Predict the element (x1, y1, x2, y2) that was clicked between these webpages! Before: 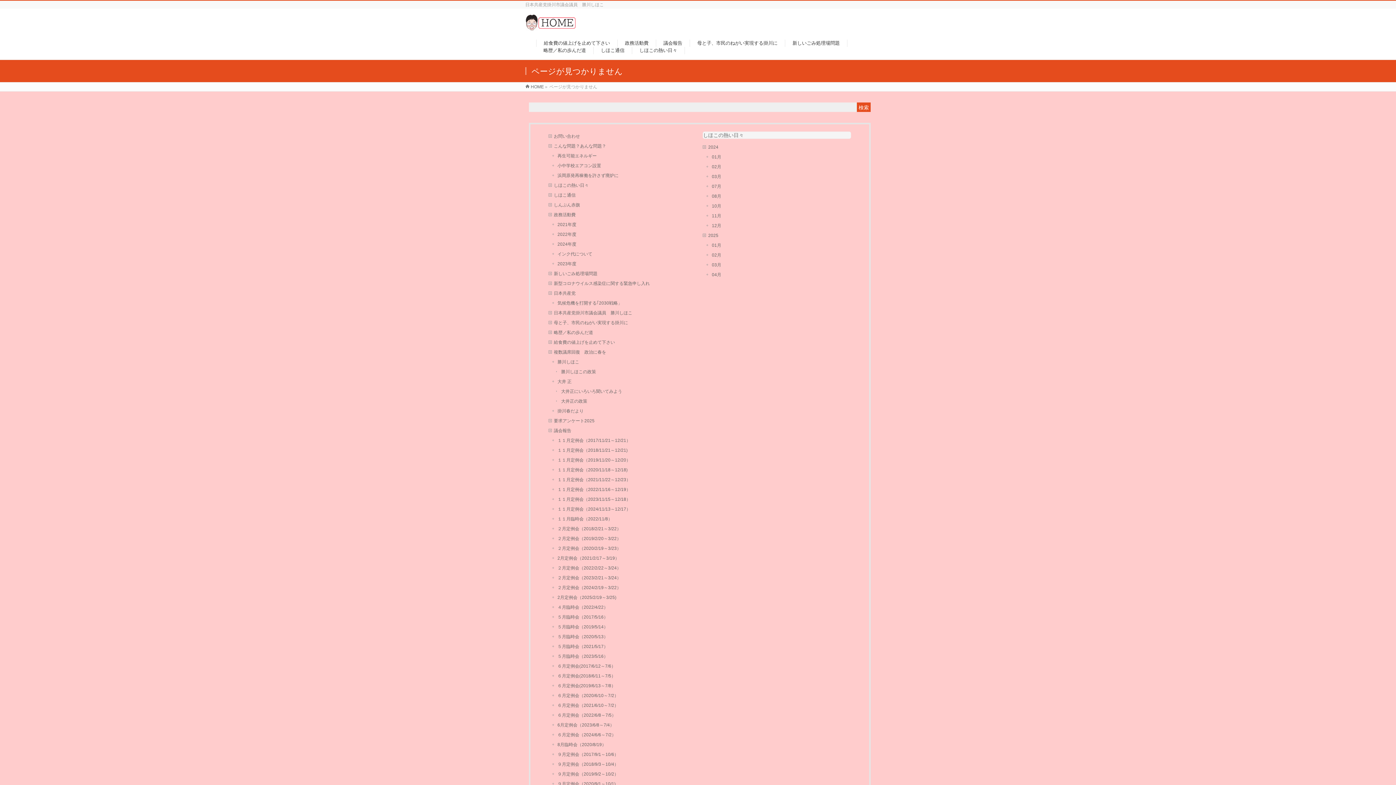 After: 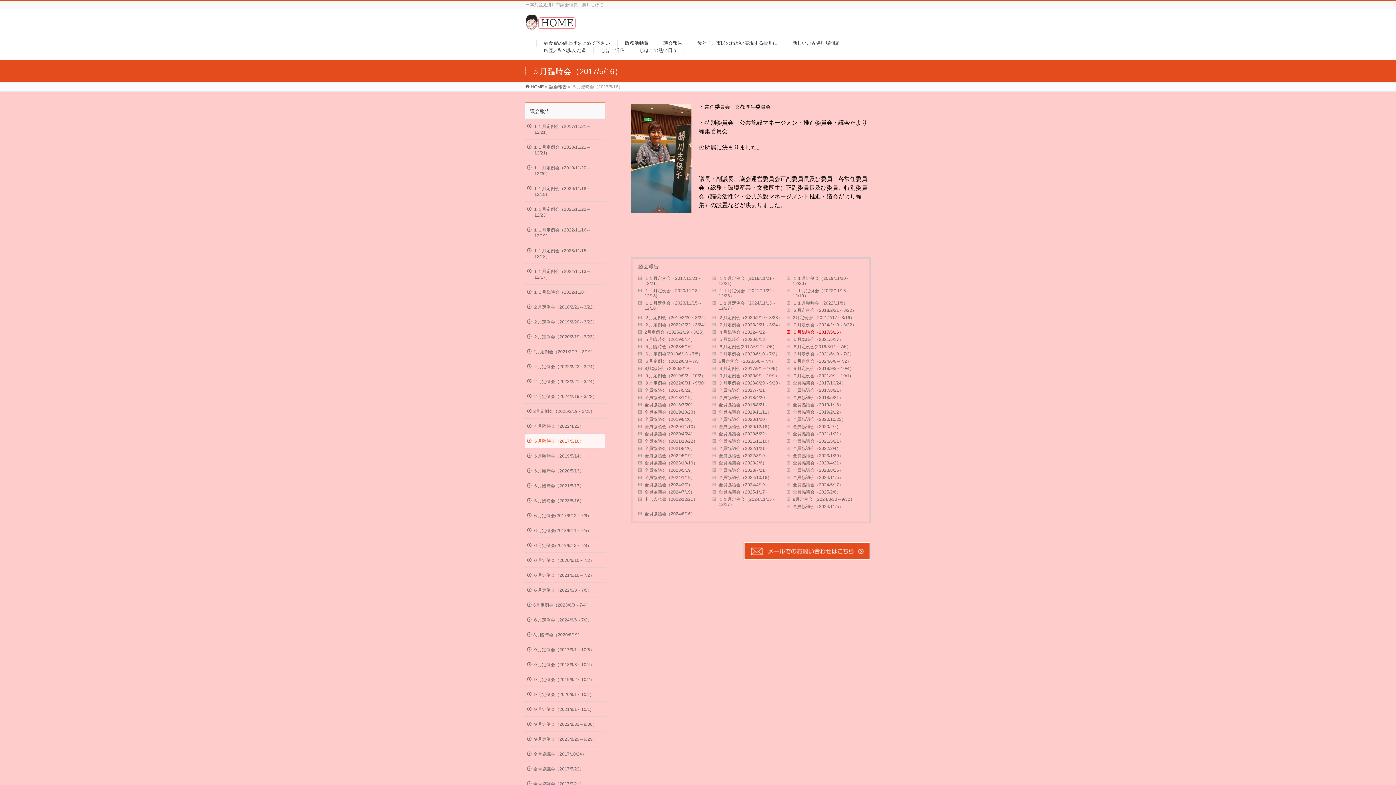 Action: bbox: (552, 612, 696, 622) label: ５月臨時会（2017/5/16）